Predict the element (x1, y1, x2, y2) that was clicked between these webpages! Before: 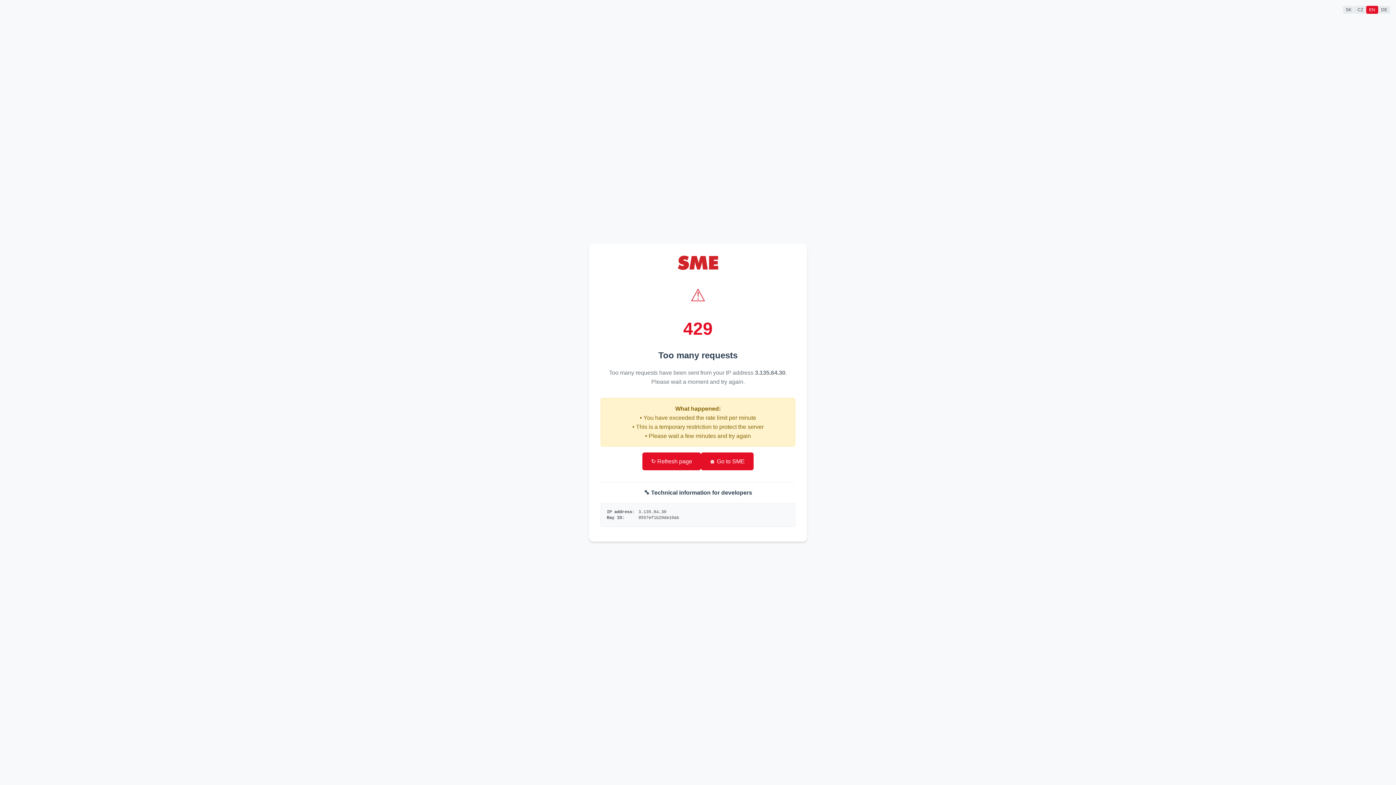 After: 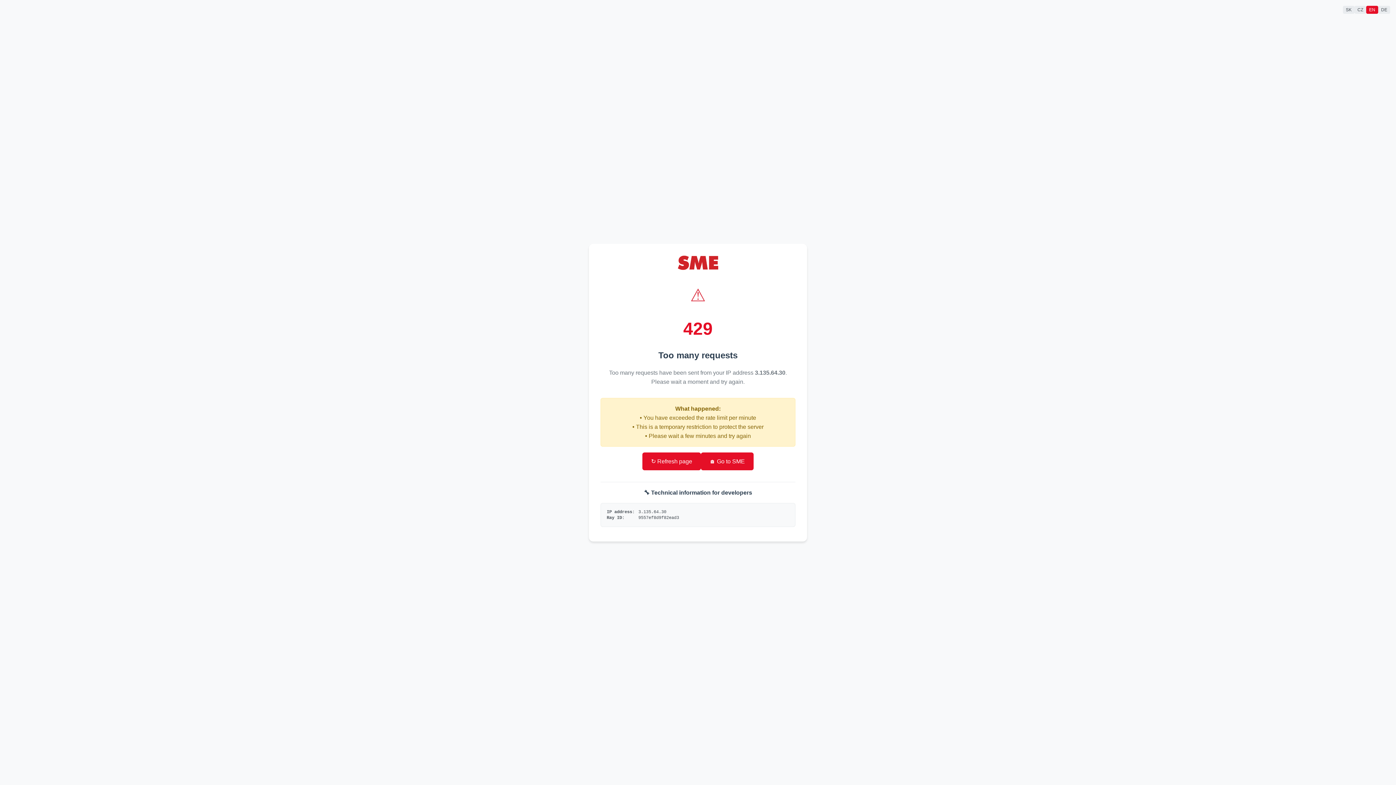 Action: bbox: (701, 452, 753, 470) label: 🏠 Go to SME